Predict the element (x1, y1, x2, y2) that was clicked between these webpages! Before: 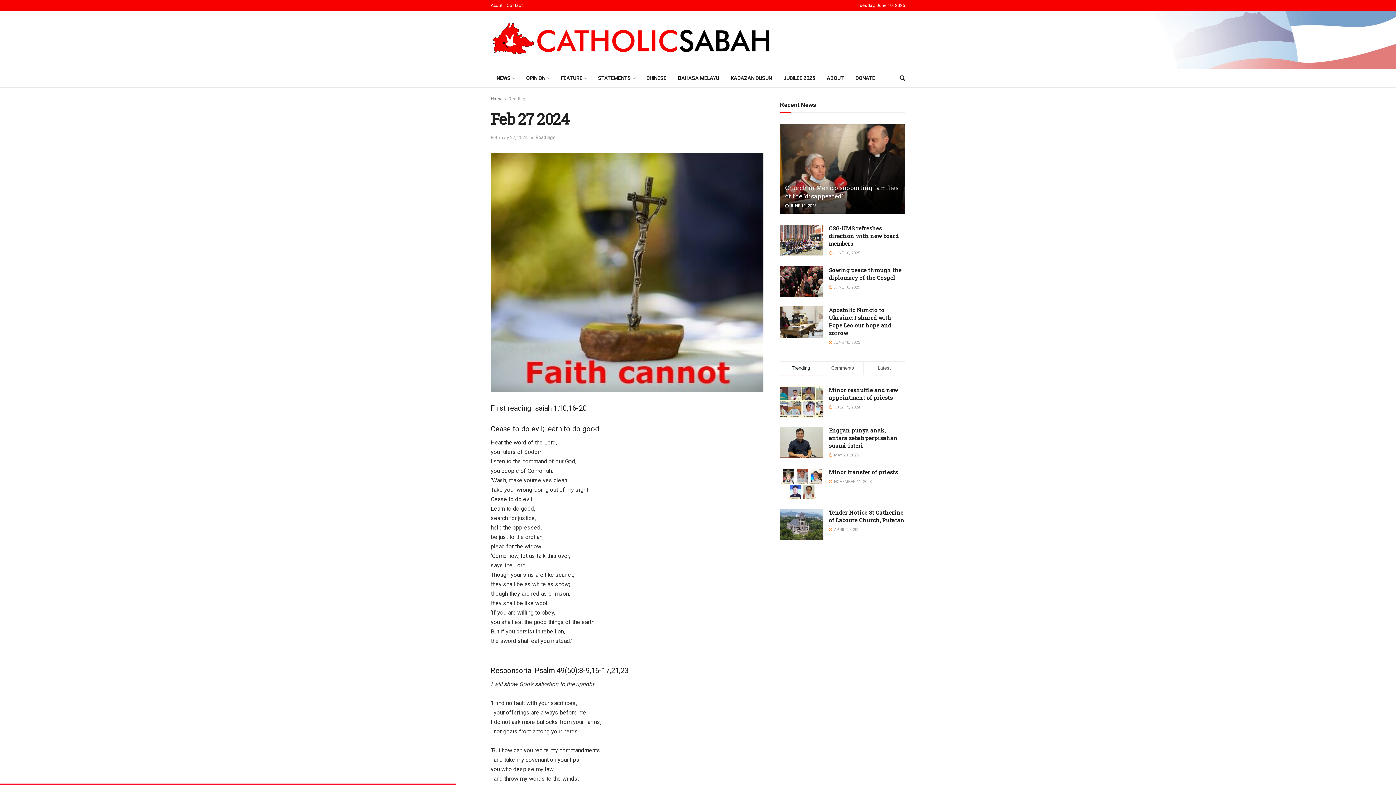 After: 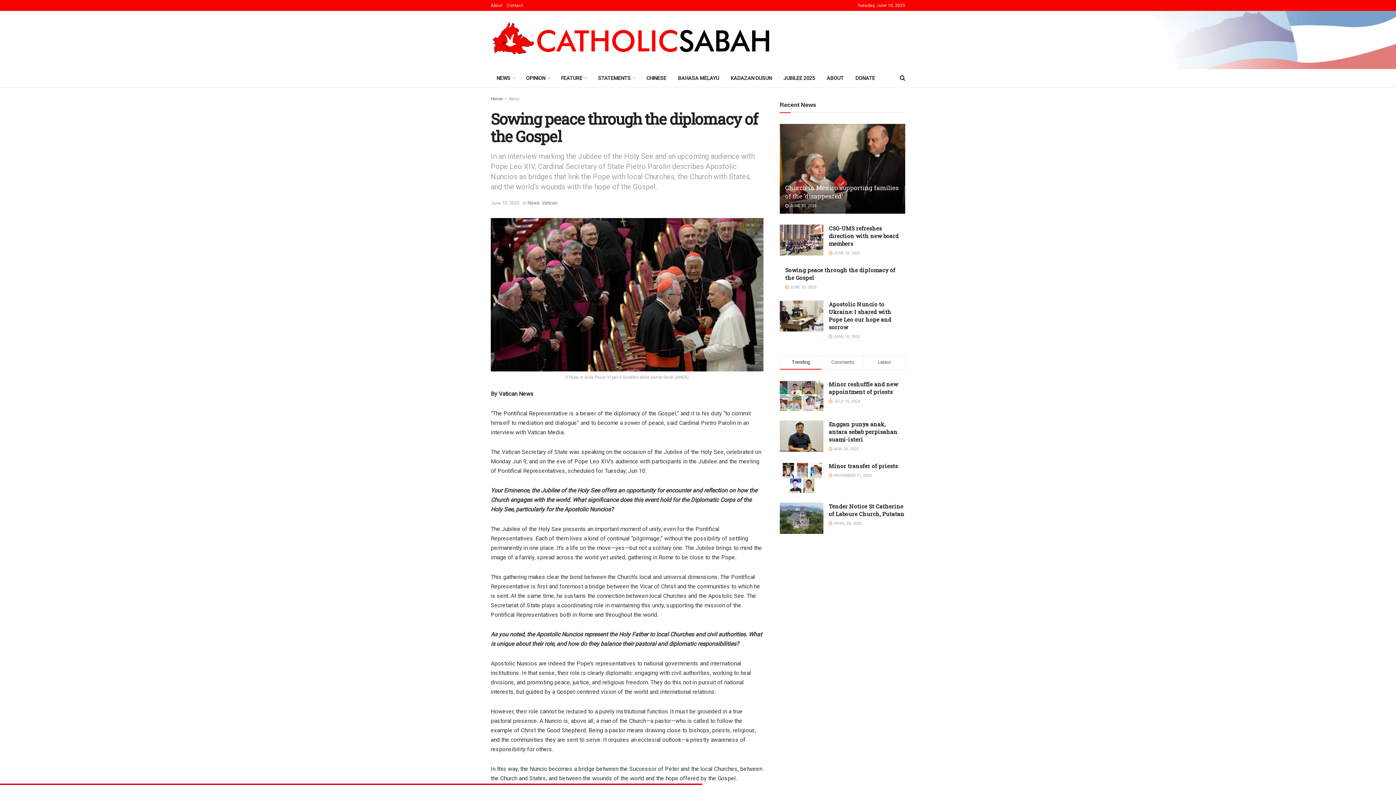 Action: bbox: (780, 266, 823, 297) label: Read article: Sowing peace through the diplomacy of the Gospel